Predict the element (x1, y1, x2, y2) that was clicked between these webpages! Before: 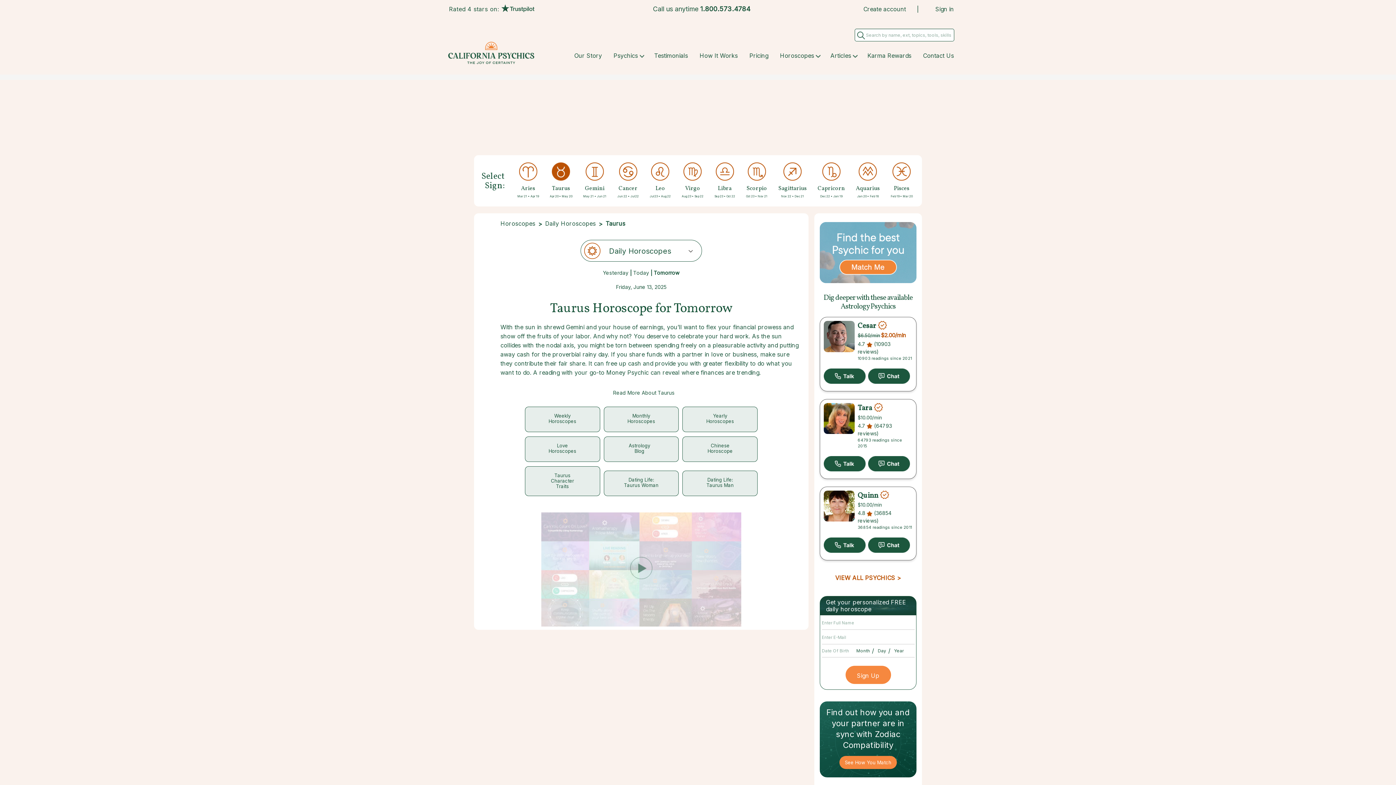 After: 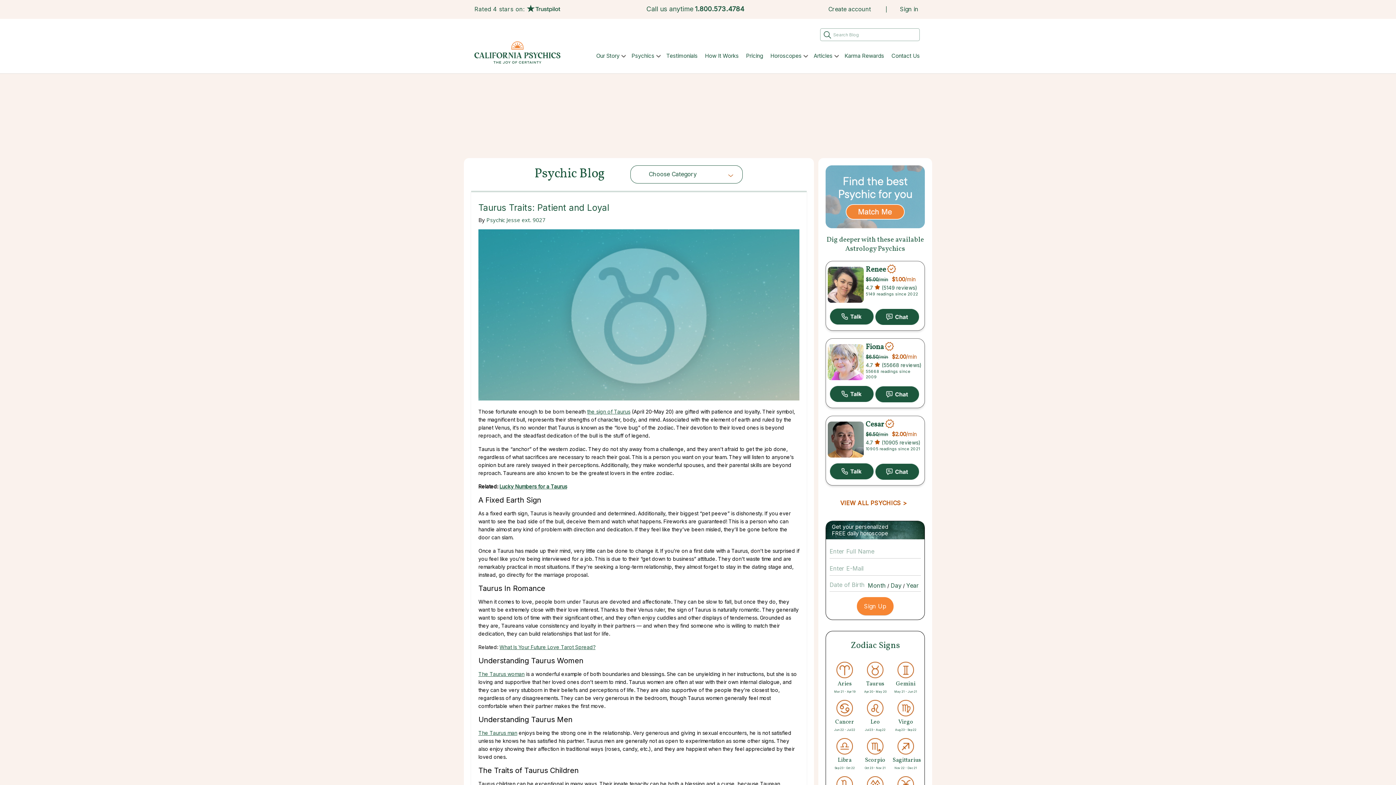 Action: bbox: (550, 472, 574, 489) label: Taurus
Character Traits